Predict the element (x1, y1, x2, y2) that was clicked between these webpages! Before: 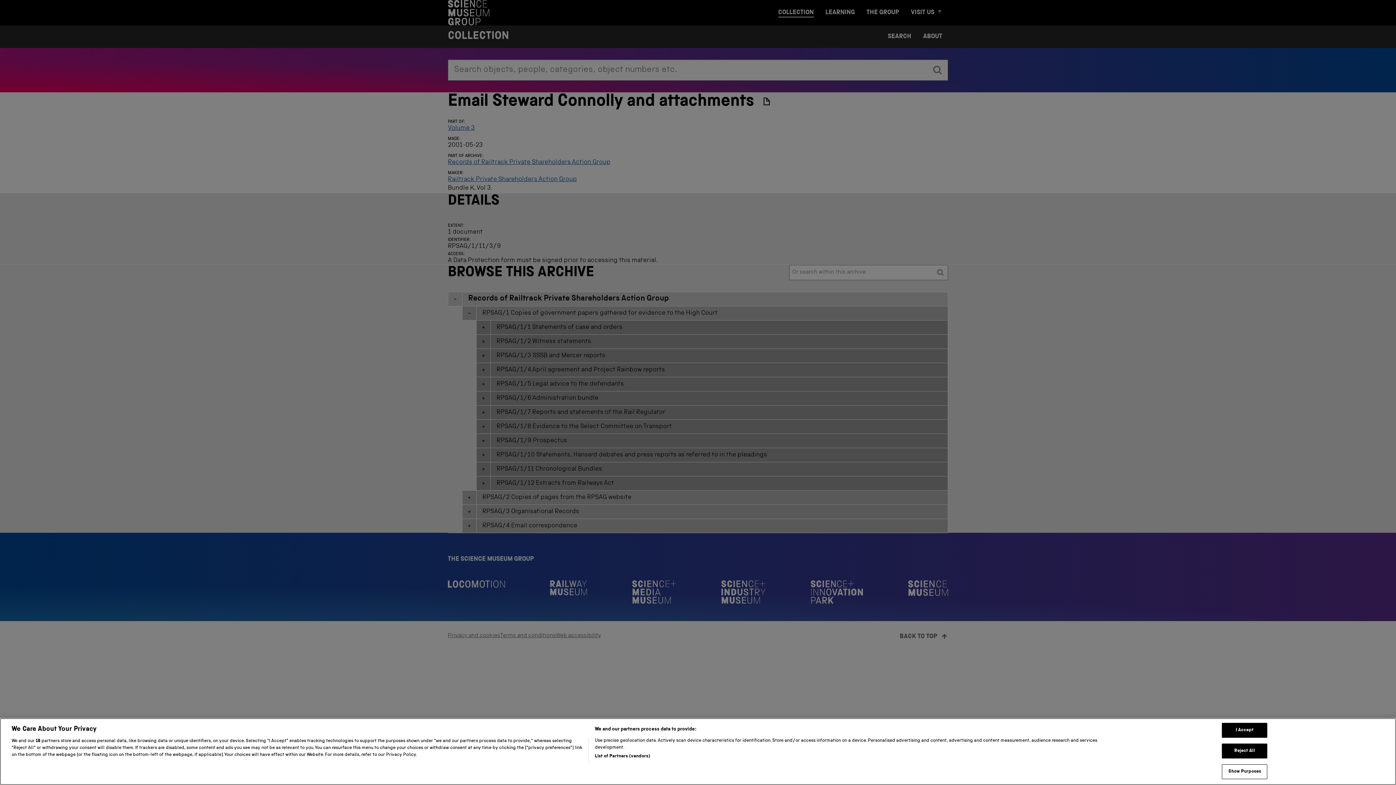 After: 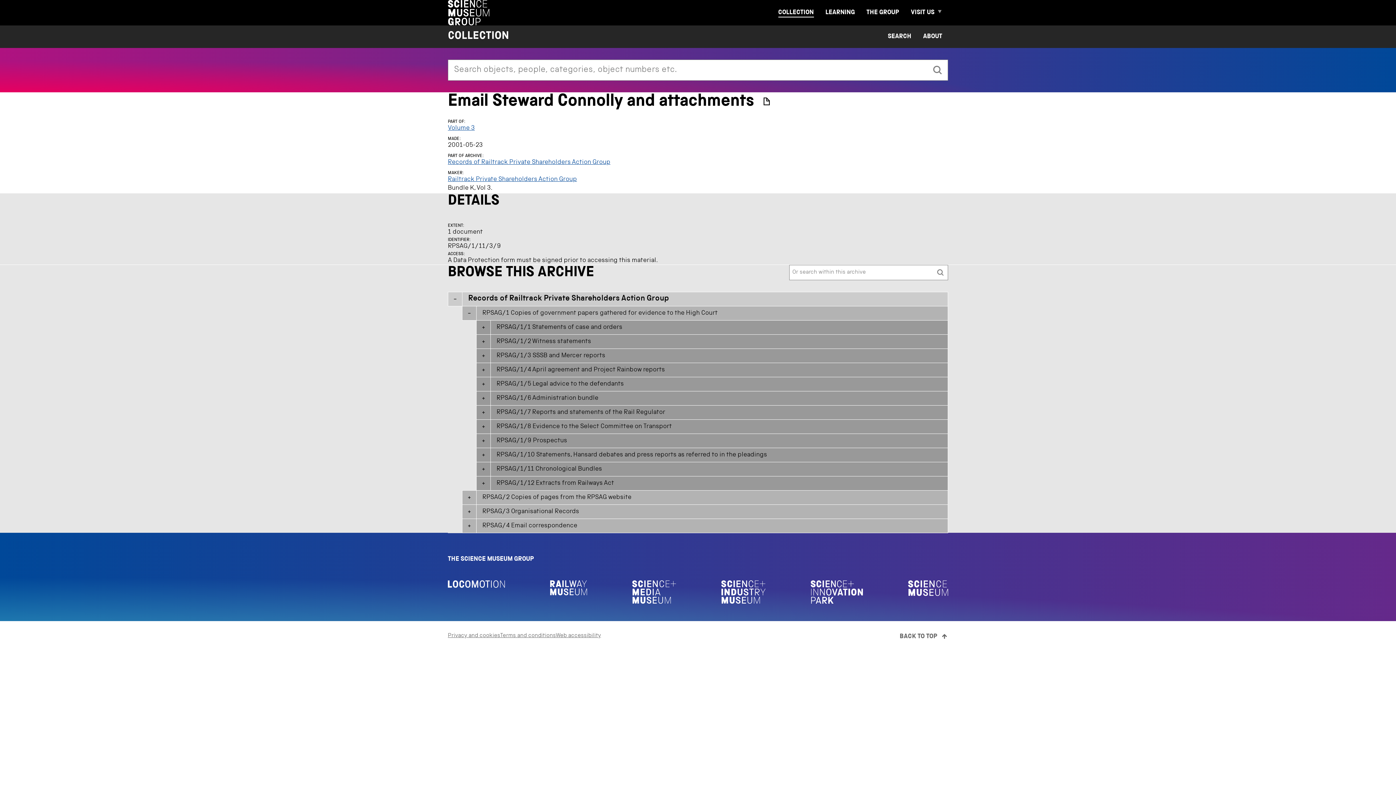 Action: bbox: (1222, 759, 1267, 774) label: I Accept